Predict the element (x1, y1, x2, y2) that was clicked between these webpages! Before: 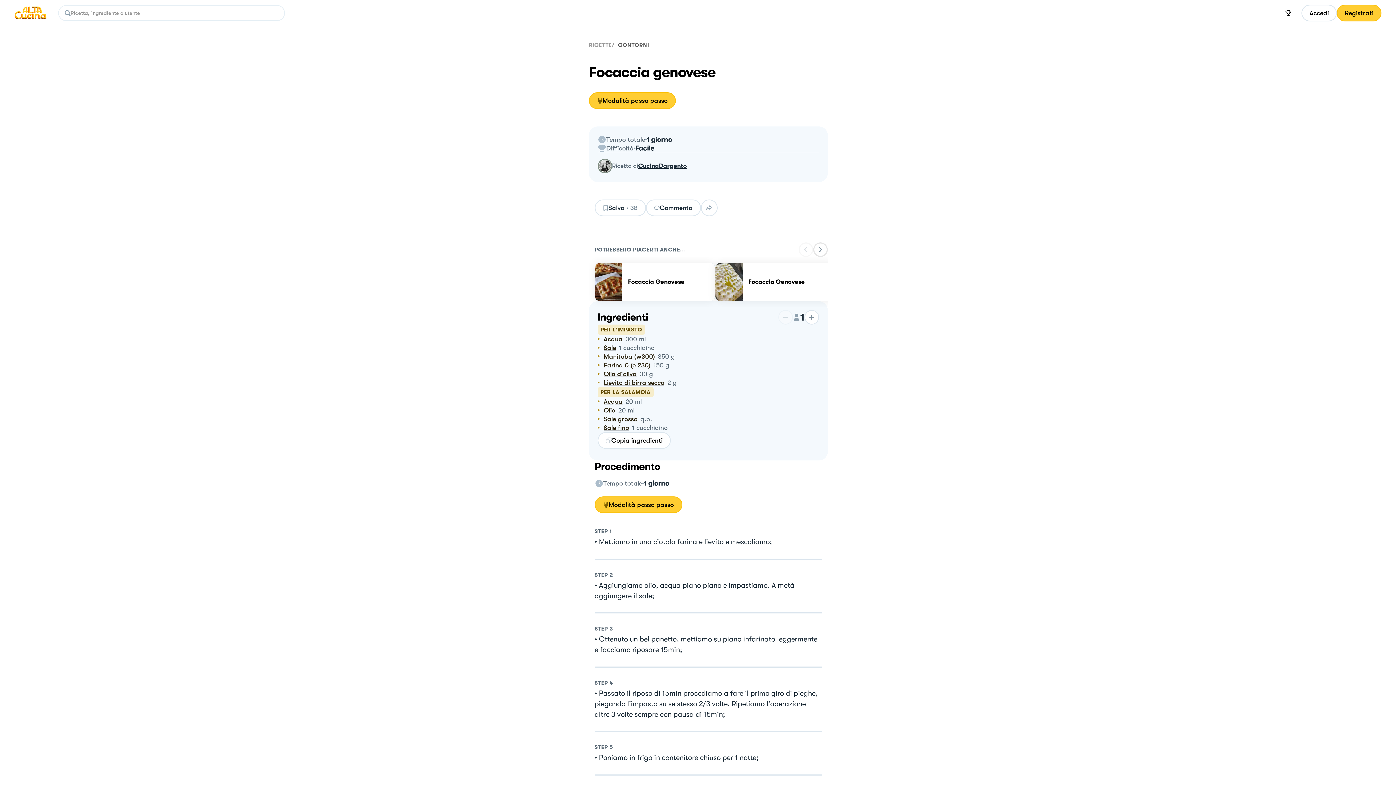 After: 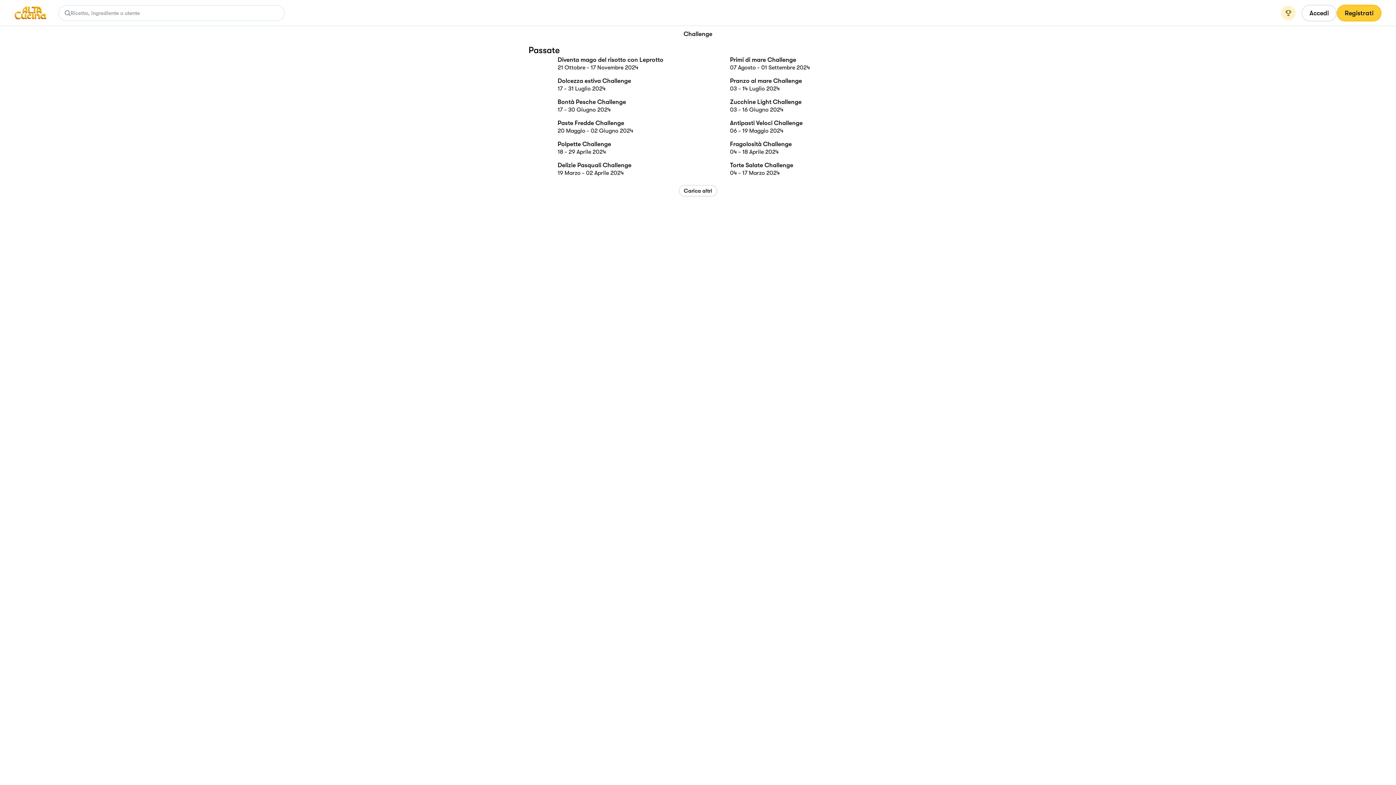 Action: bbox: (1281, 5, 1296, 20)